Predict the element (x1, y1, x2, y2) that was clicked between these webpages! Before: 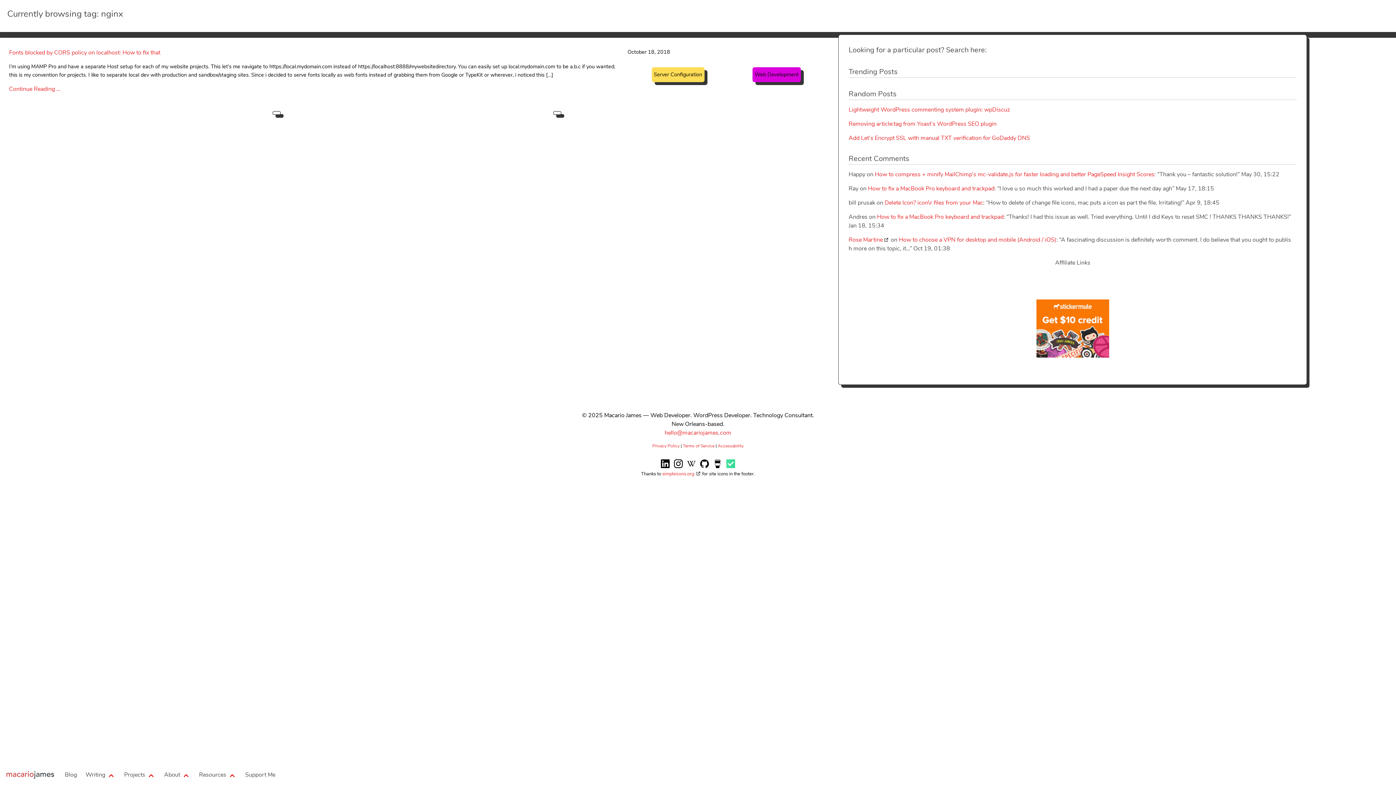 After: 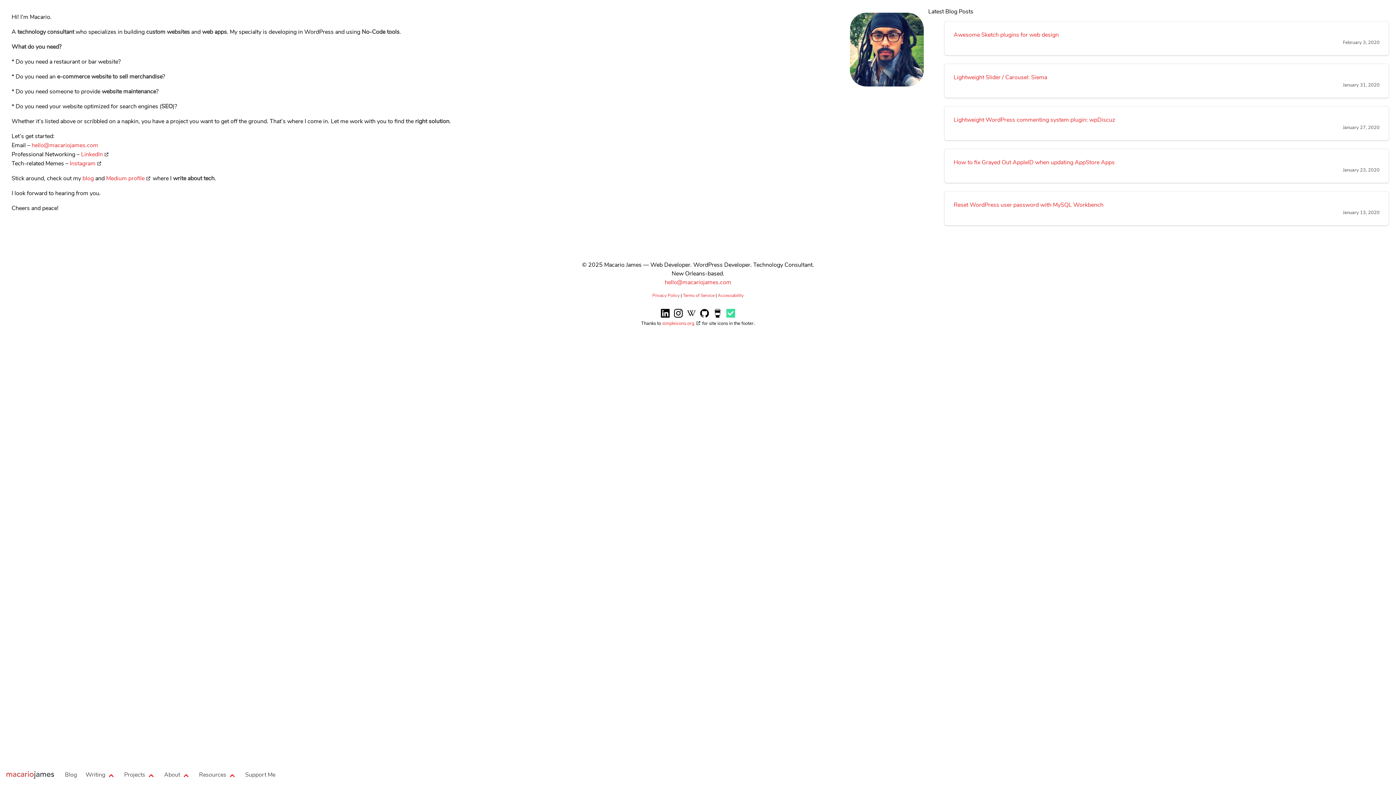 Action: bbox: (0, 765, 60, 785) label: Home 